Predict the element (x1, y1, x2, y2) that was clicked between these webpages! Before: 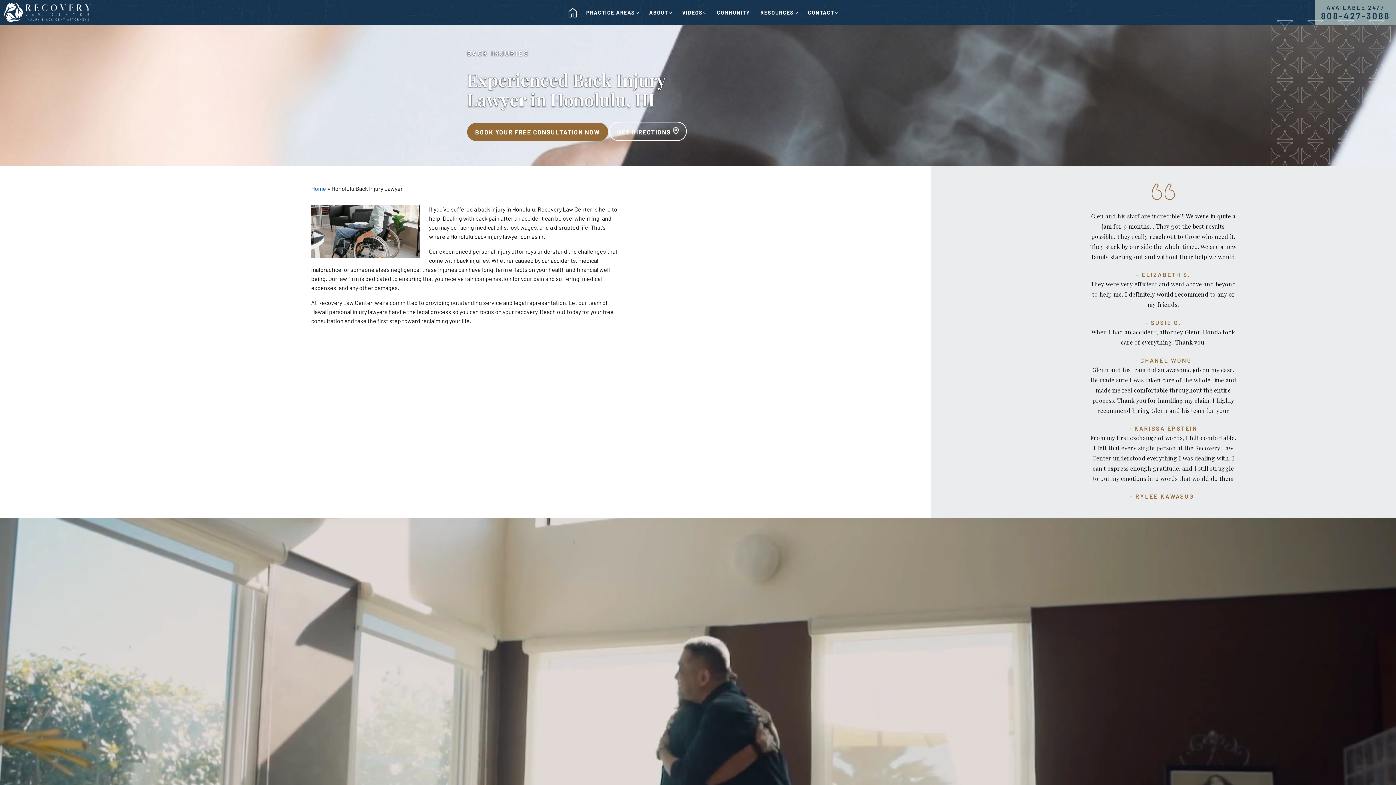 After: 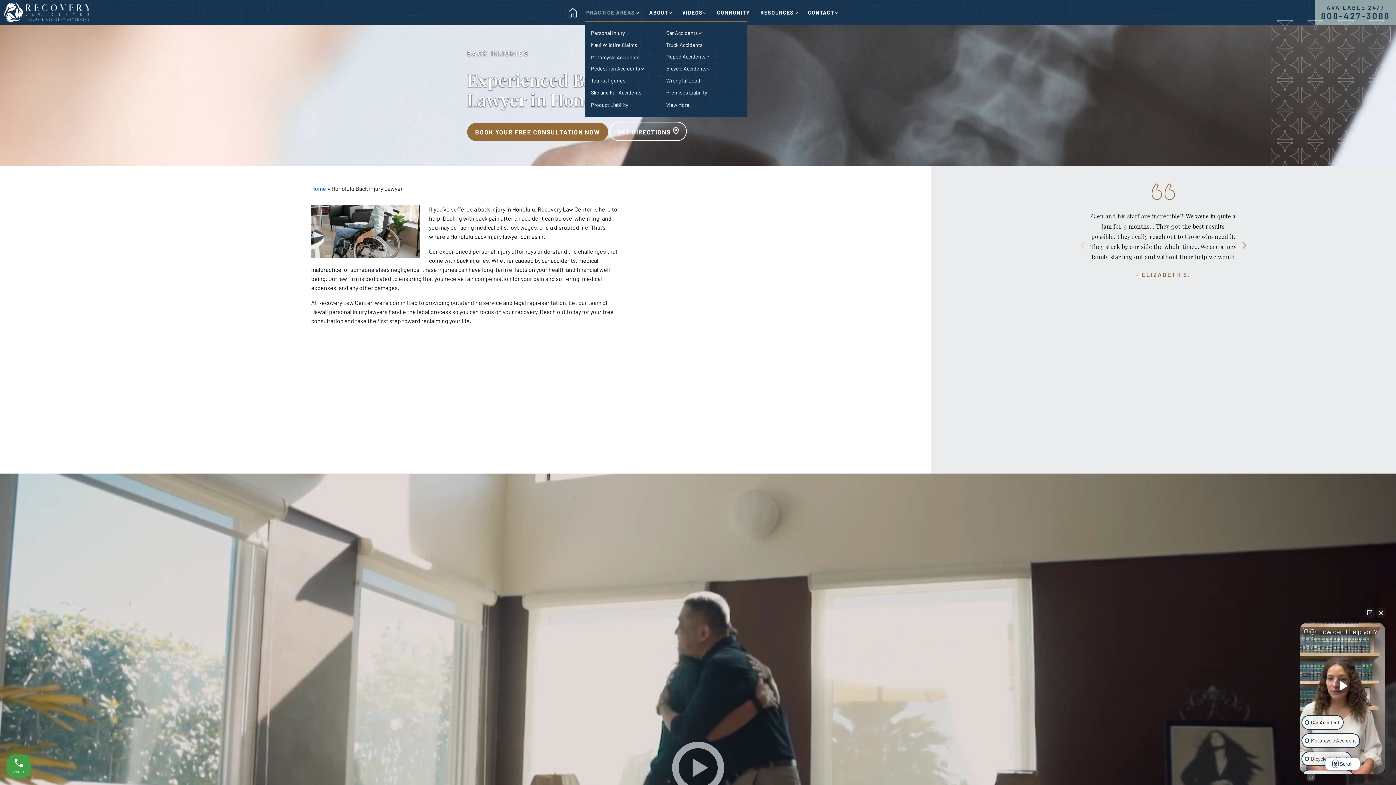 Action: label: PRACTICE AREAS bbox: (585, 7, 639, 17)